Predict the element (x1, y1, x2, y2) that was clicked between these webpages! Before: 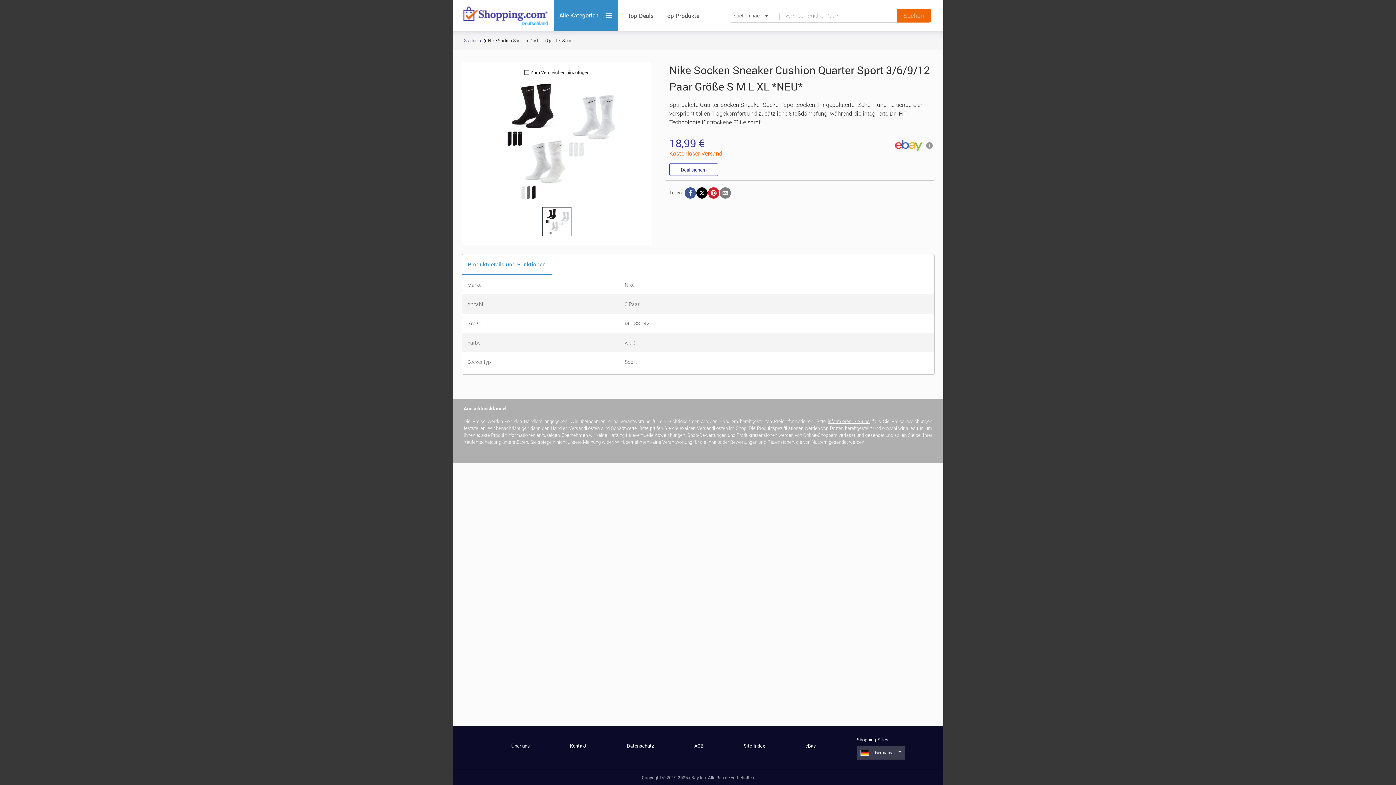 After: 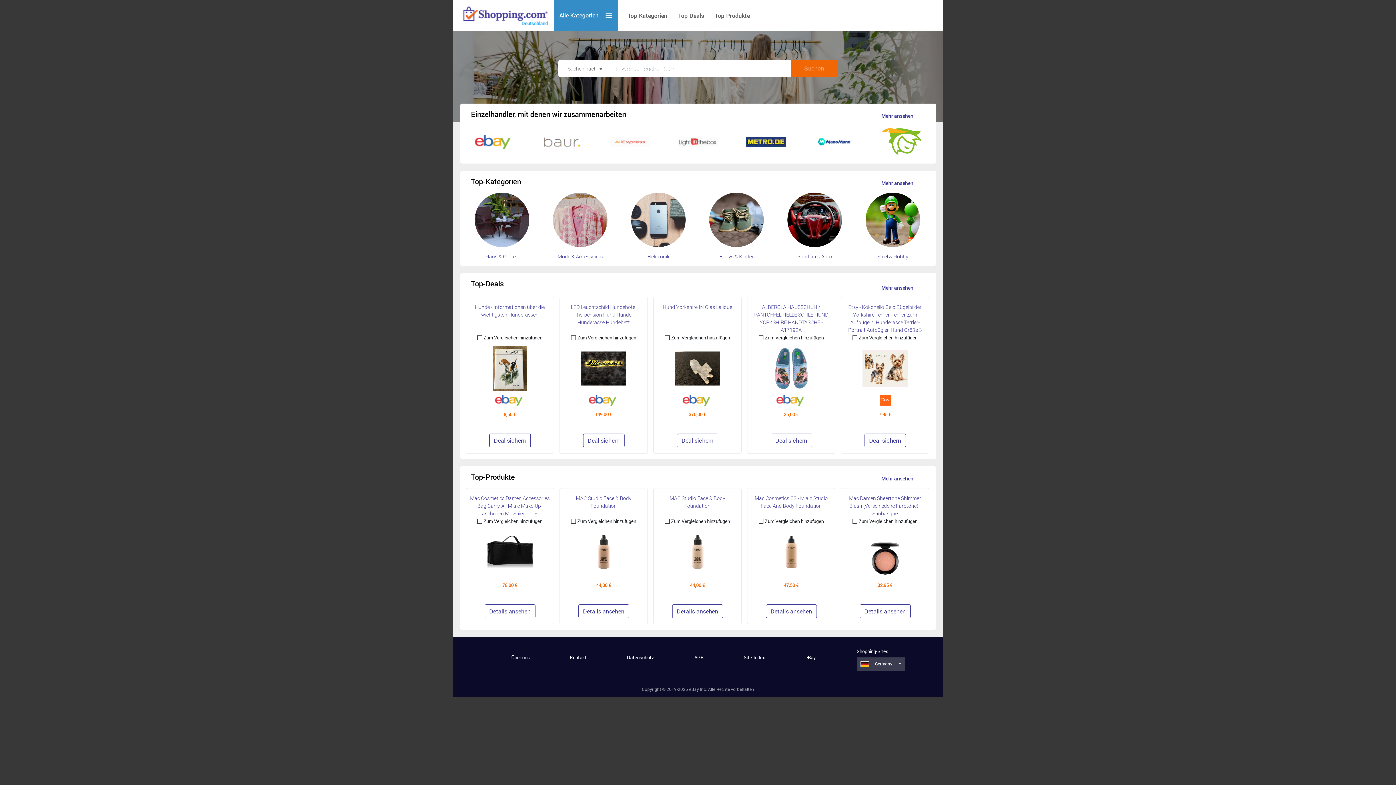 Action: label: Durch Klicken auf das shopping.com-Logo gelangen Sie zur Startseite bbox: (452, 19, 548, 27)